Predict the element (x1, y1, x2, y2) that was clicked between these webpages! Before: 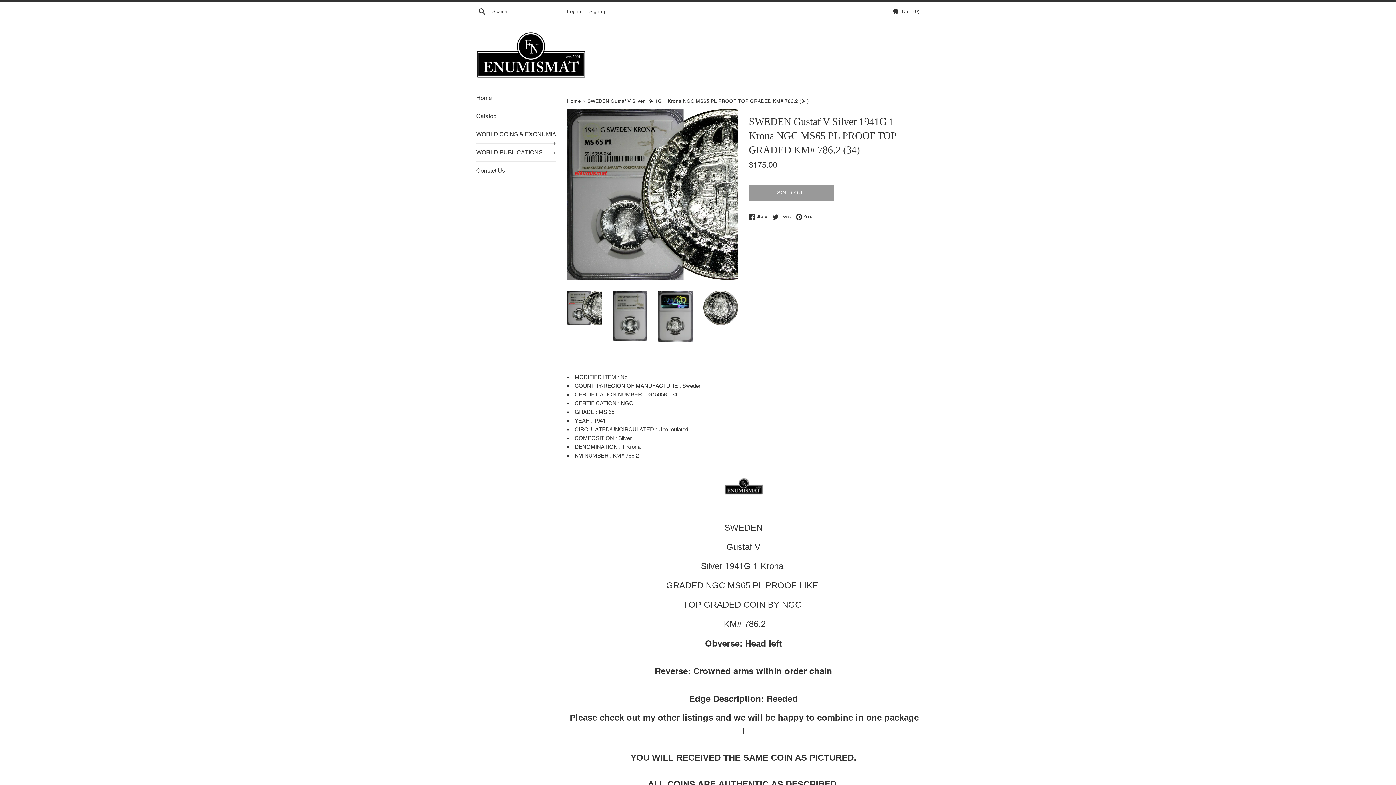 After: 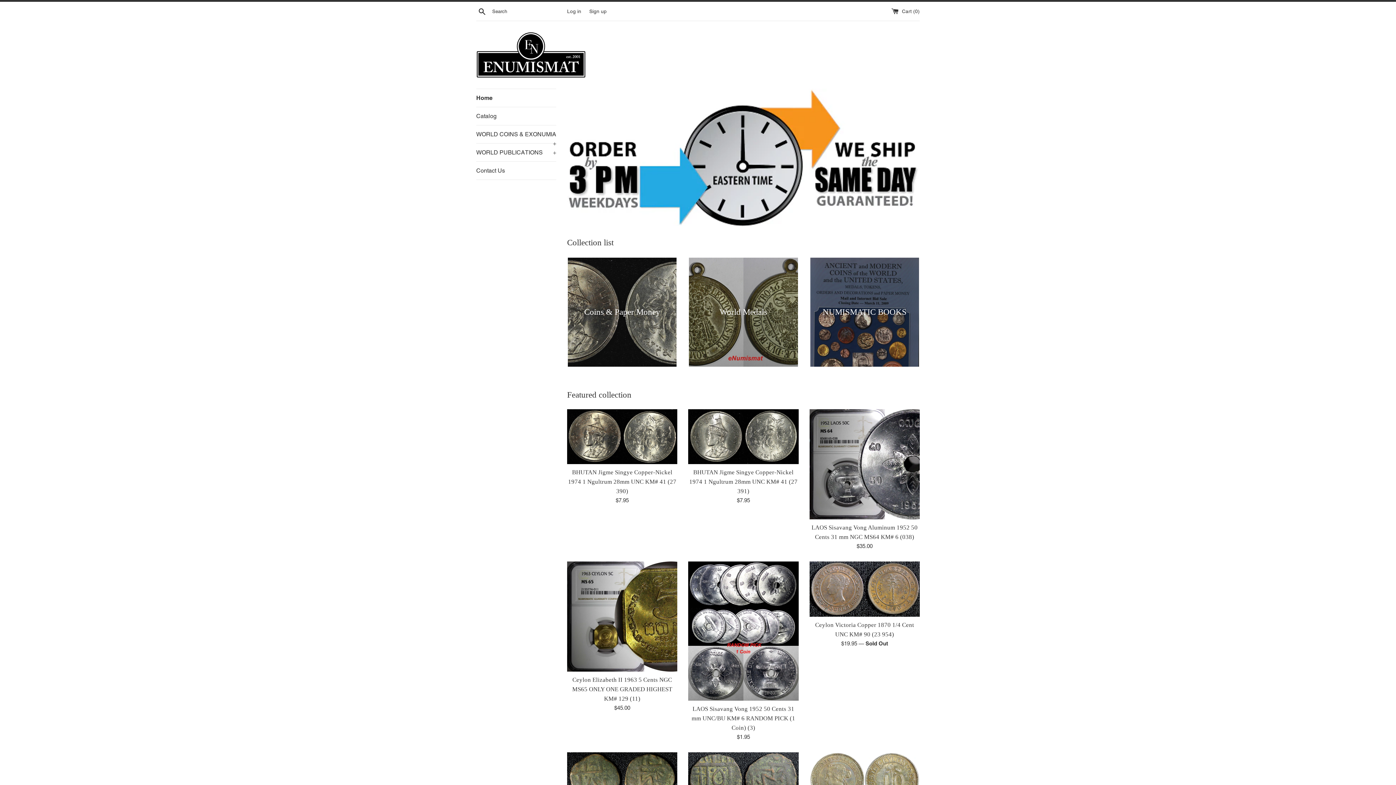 Action: label: Home  bbox: (567, 98, 582, 104)